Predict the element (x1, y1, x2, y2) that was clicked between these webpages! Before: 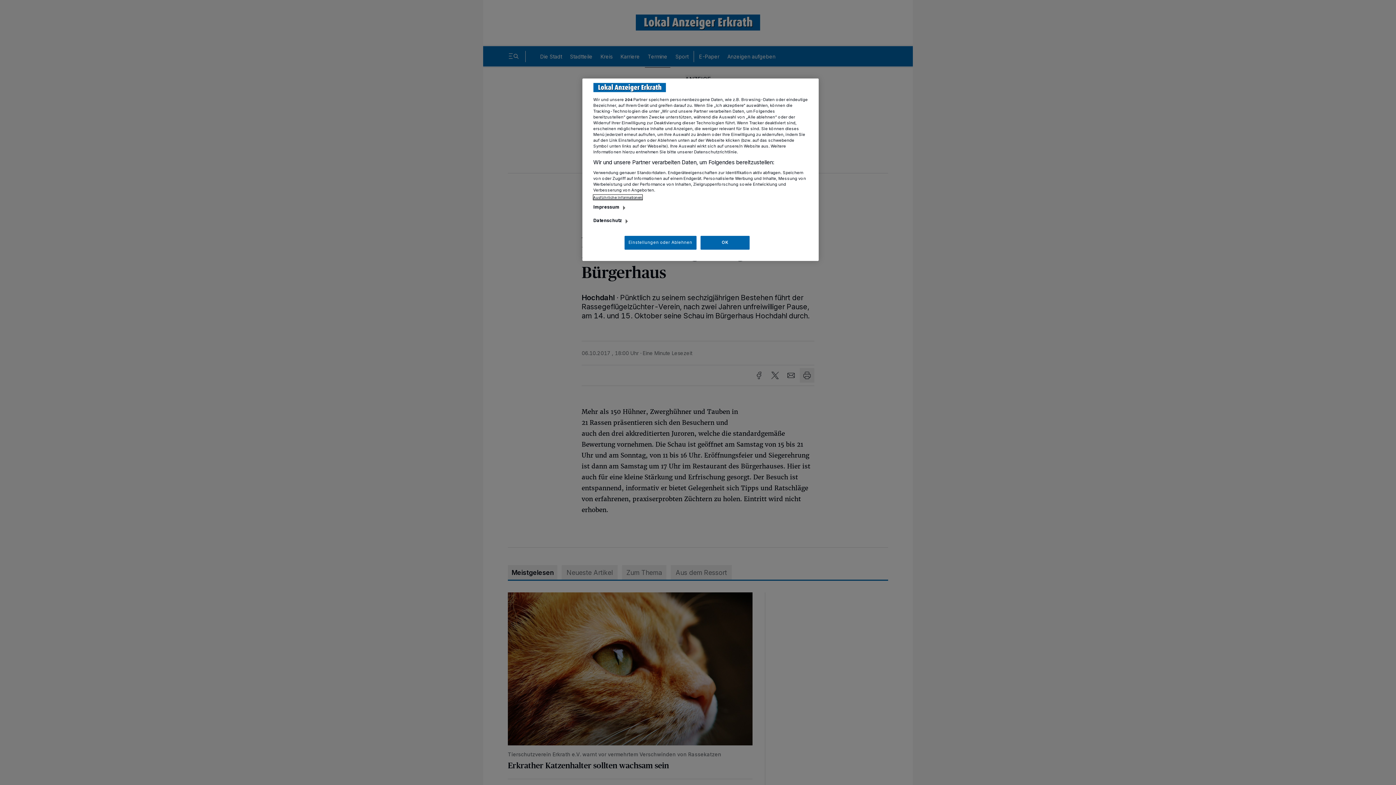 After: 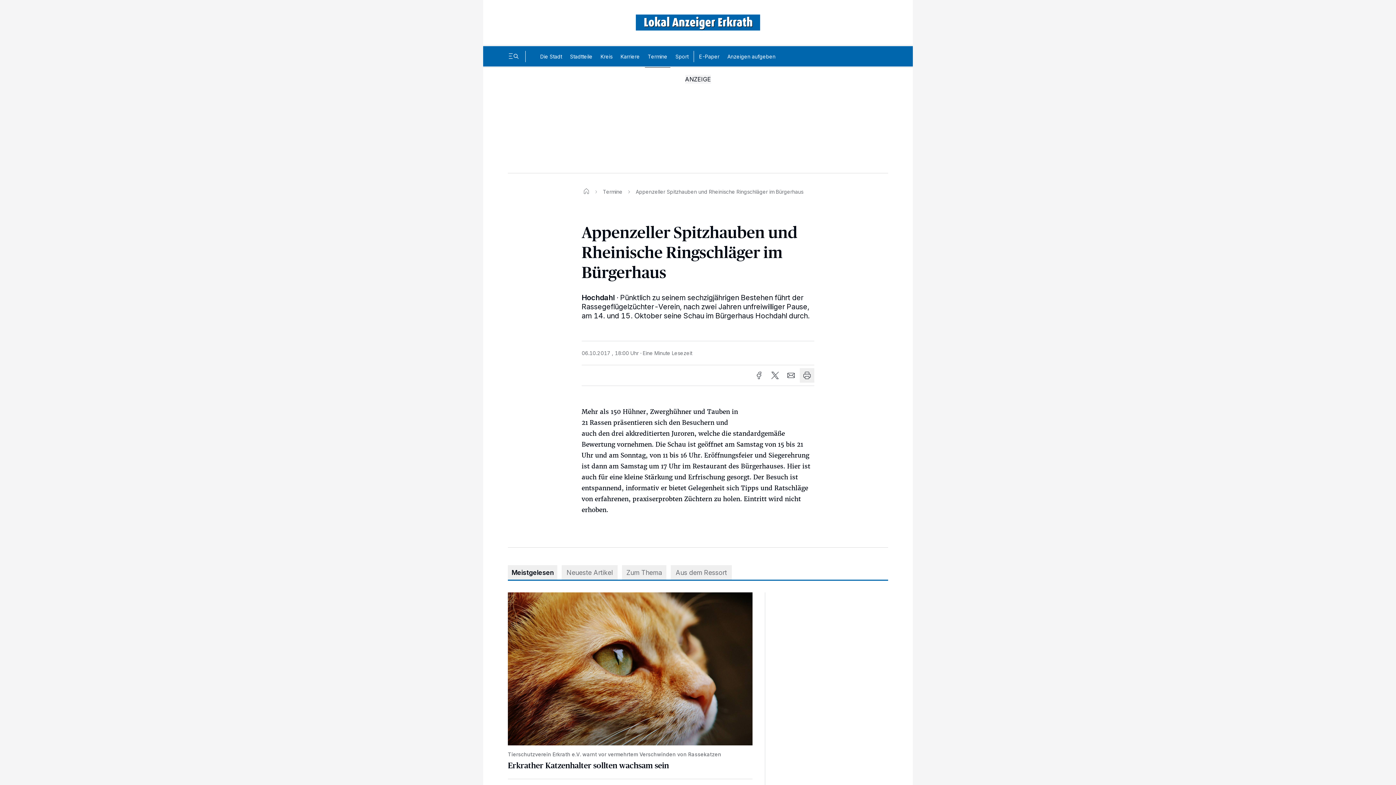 Action: label: OK bbox: (700, 236, 749, 249)